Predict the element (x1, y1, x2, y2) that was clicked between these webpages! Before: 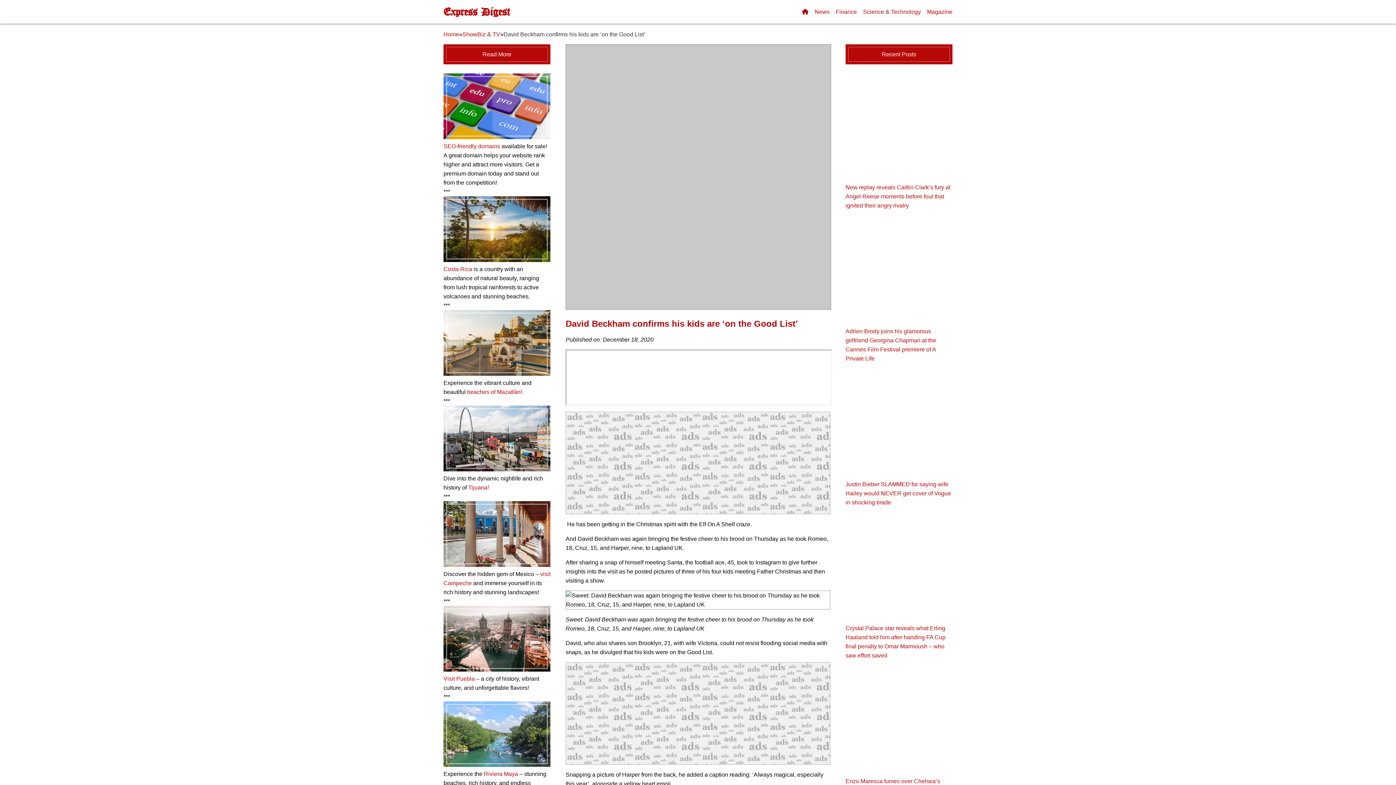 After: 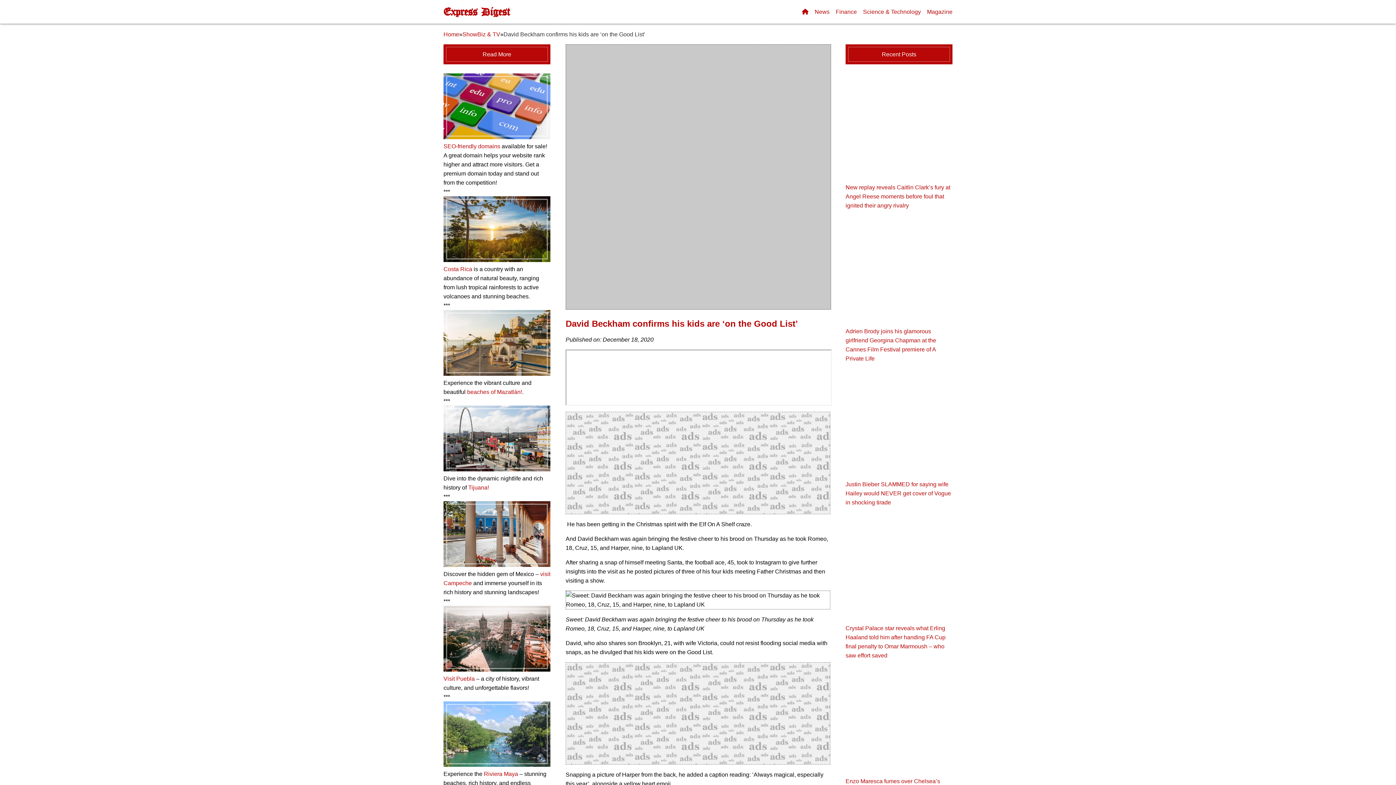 Action: bbox: (443, 762, 550, 768)